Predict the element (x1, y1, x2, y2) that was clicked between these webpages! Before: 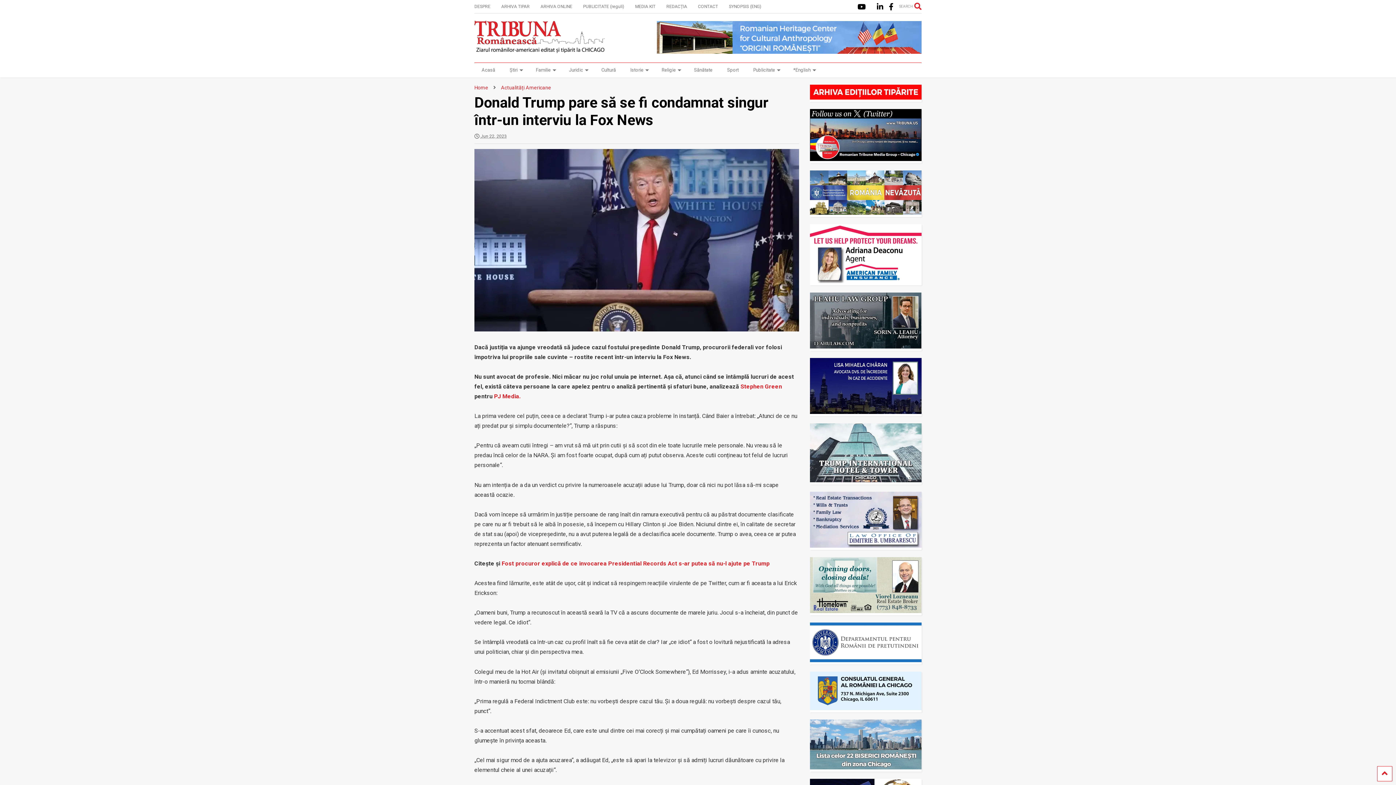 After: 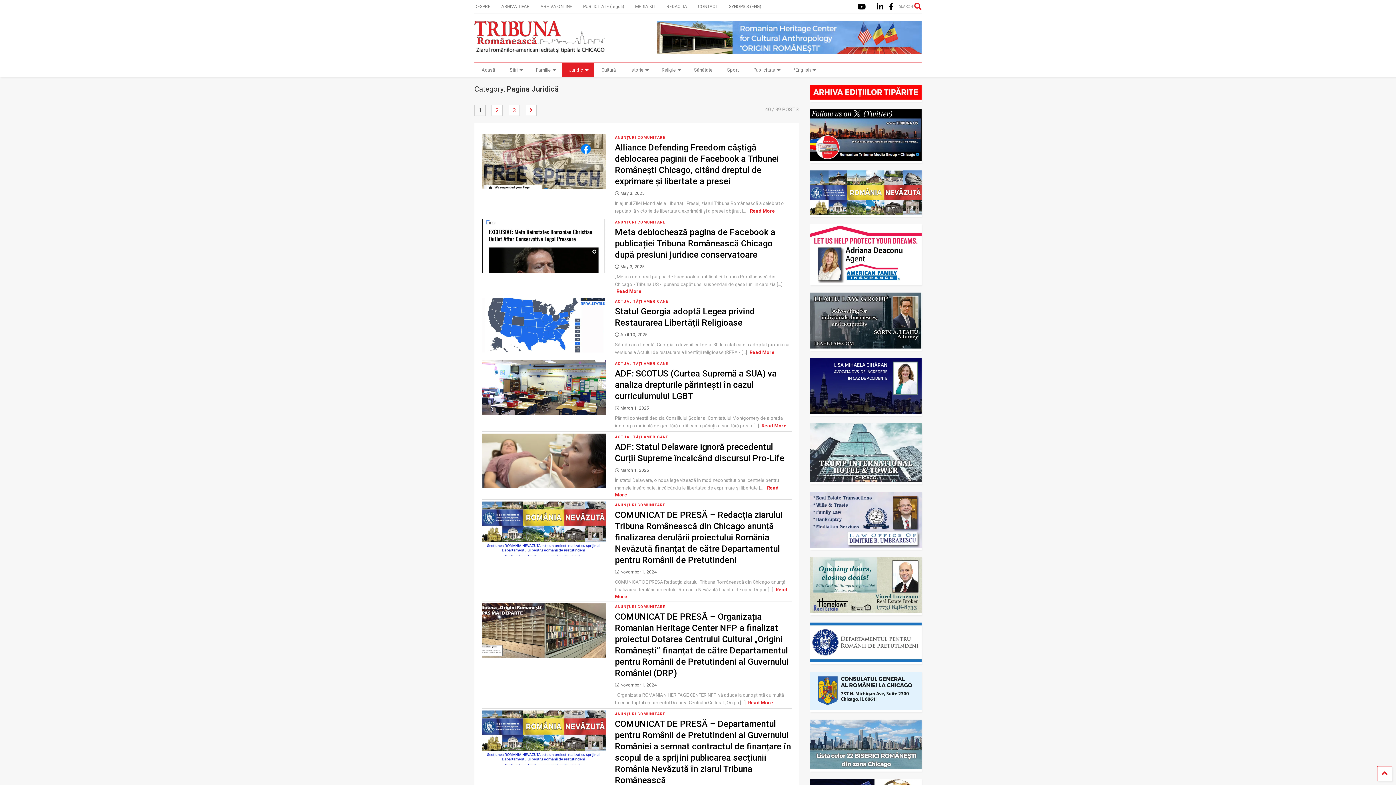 Action: bbox: (561, 62, 594, 77) label: Juridic